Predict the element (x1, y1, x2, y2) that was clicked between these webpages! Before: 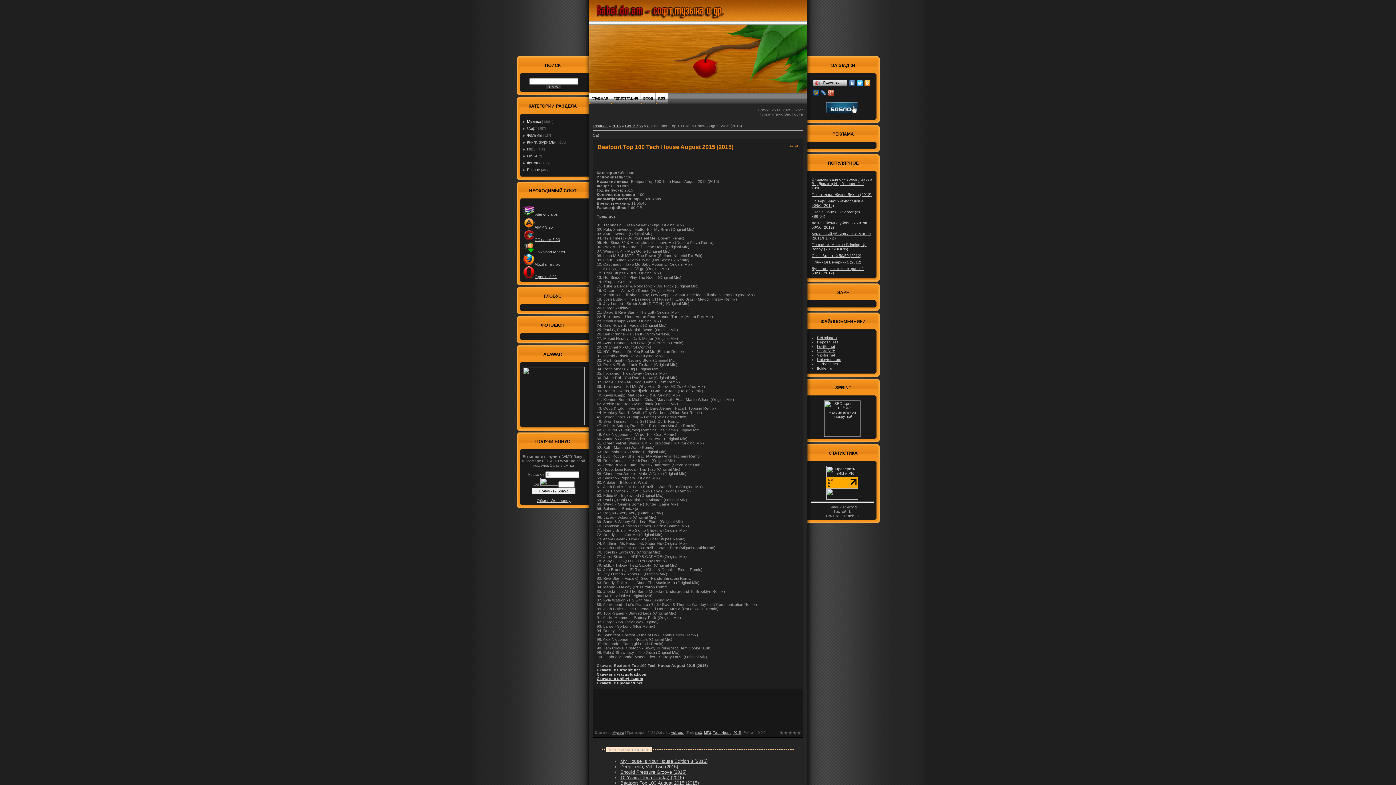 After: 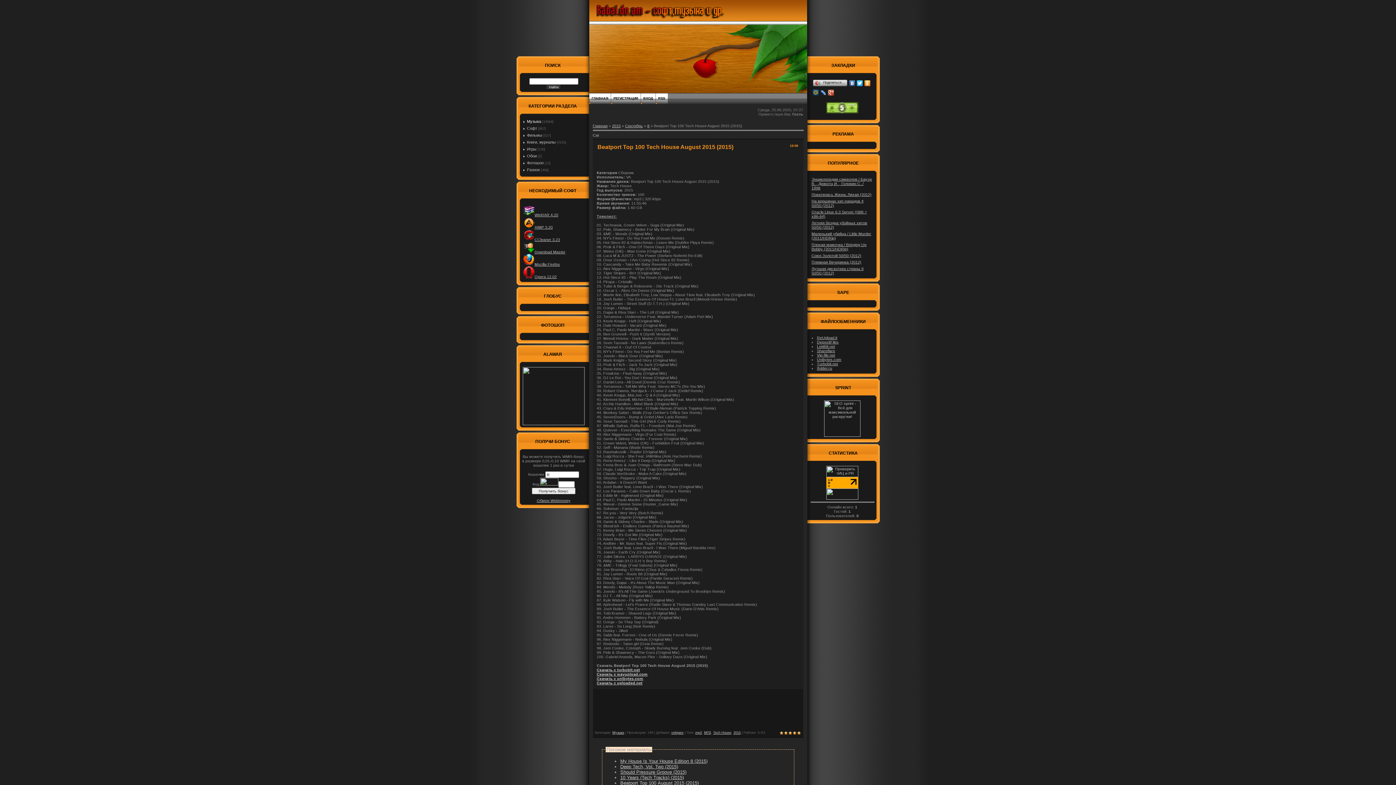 Action: bbox: (796, 731, 801, 735) label: 5